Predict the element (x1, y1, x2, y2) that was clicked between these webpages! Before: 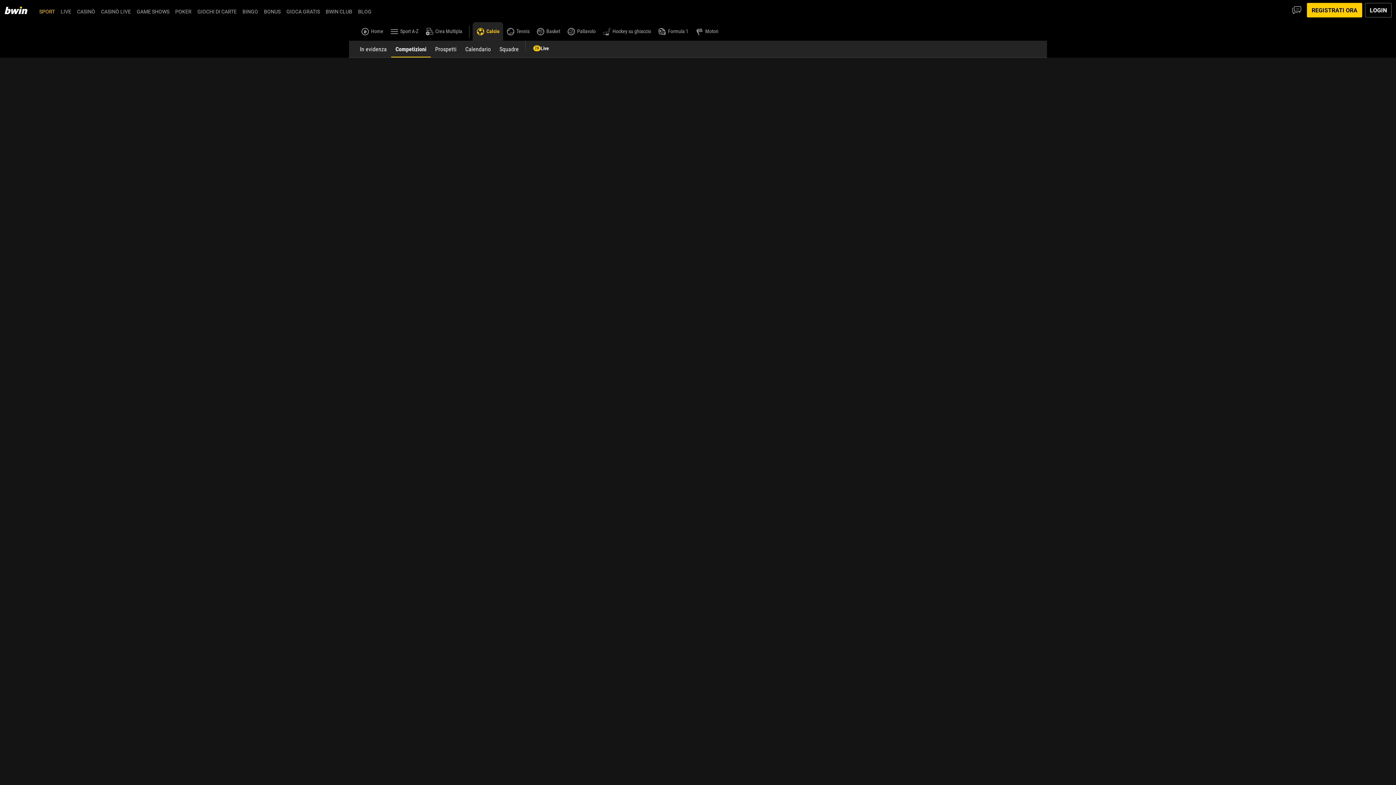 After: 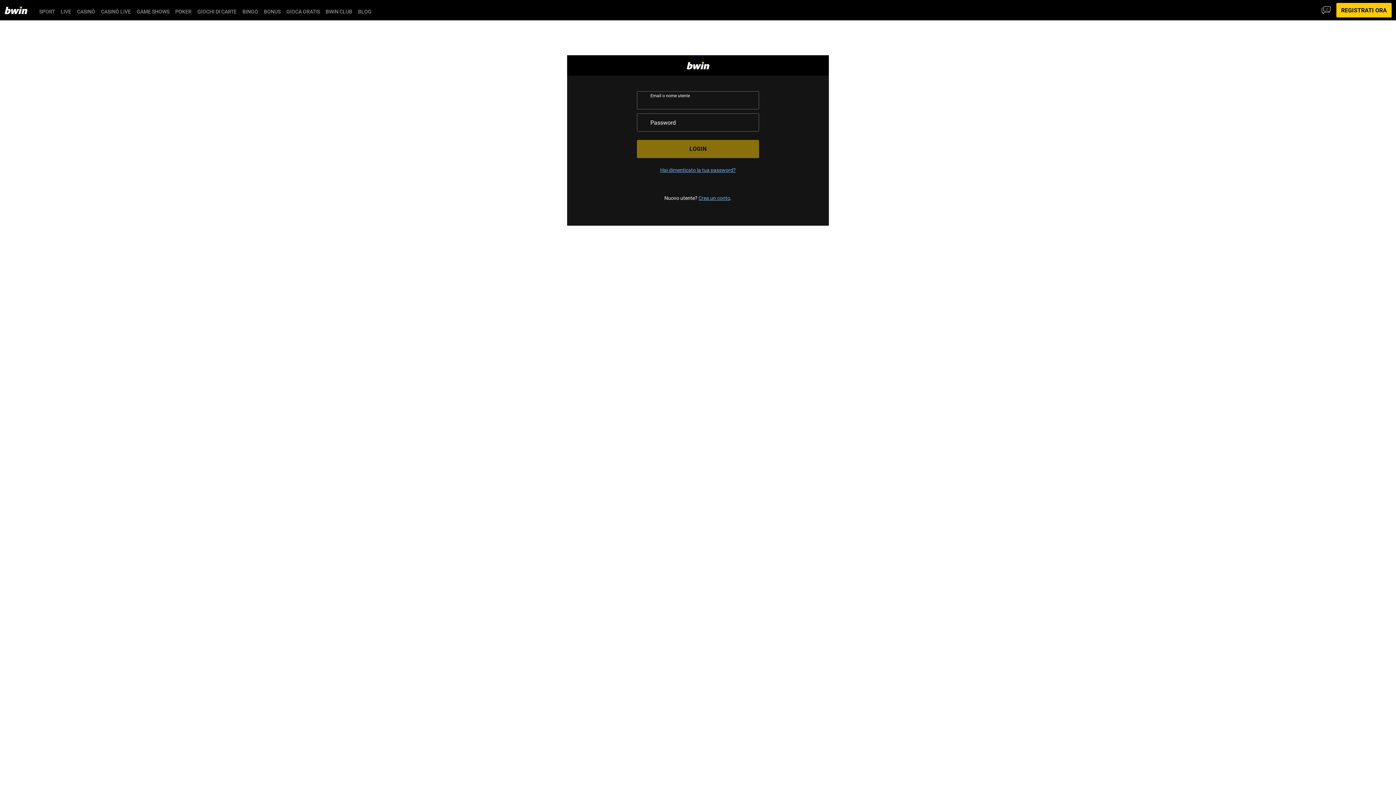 Action: bbox: (1365, 2, 1392, 17) label: LOGIN